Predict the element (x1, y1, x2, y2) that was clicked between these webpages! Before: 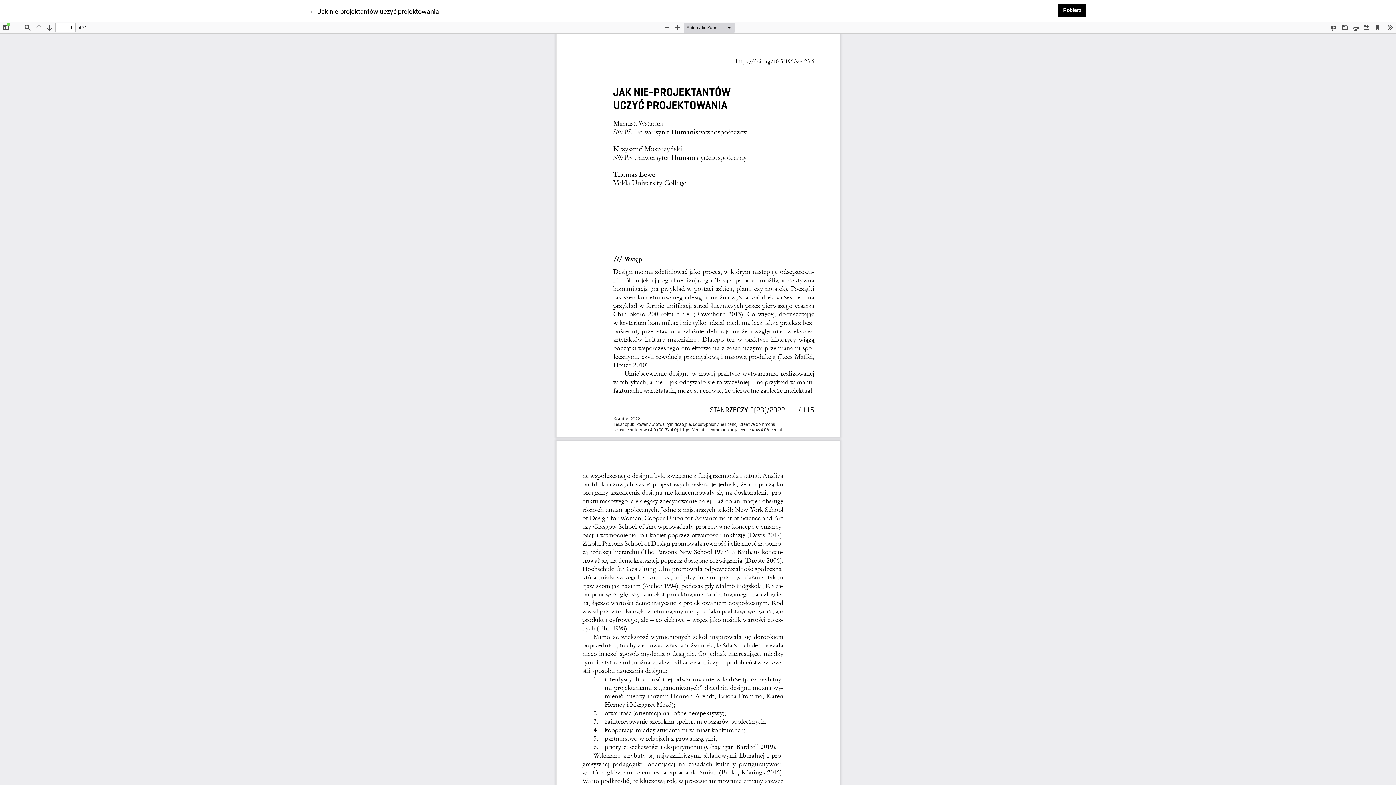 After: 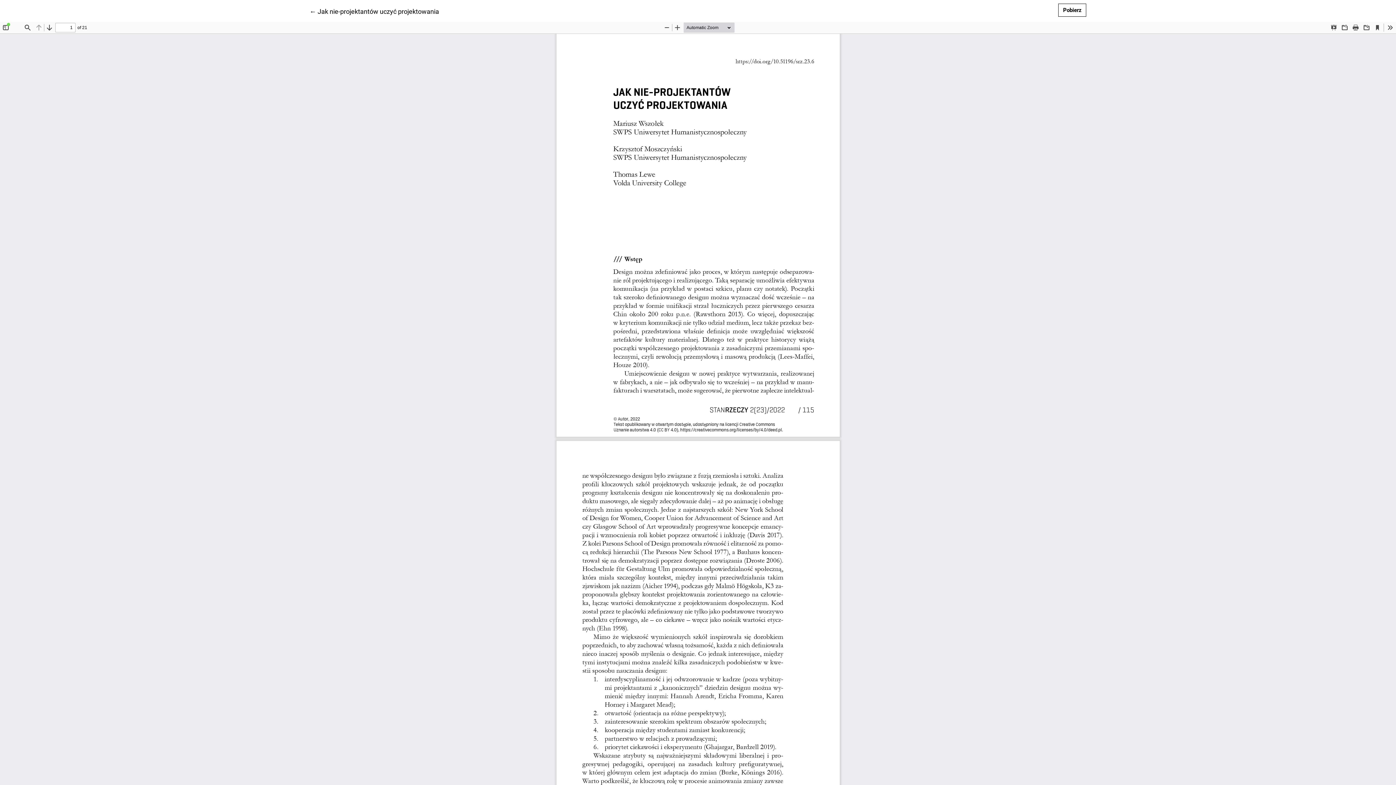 Action: bbox: (1058, 3, 1086, 16) label: Pobierz
Pobierz PDF